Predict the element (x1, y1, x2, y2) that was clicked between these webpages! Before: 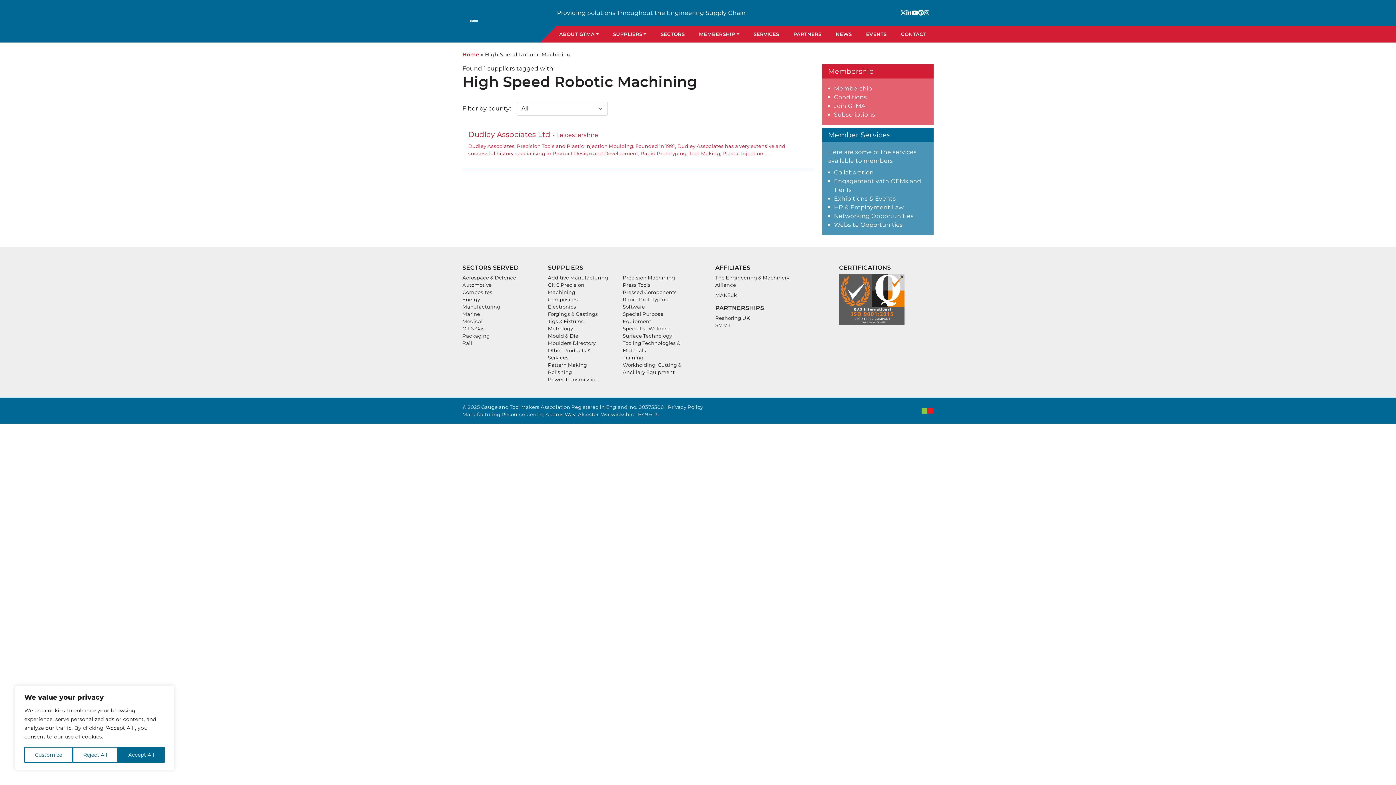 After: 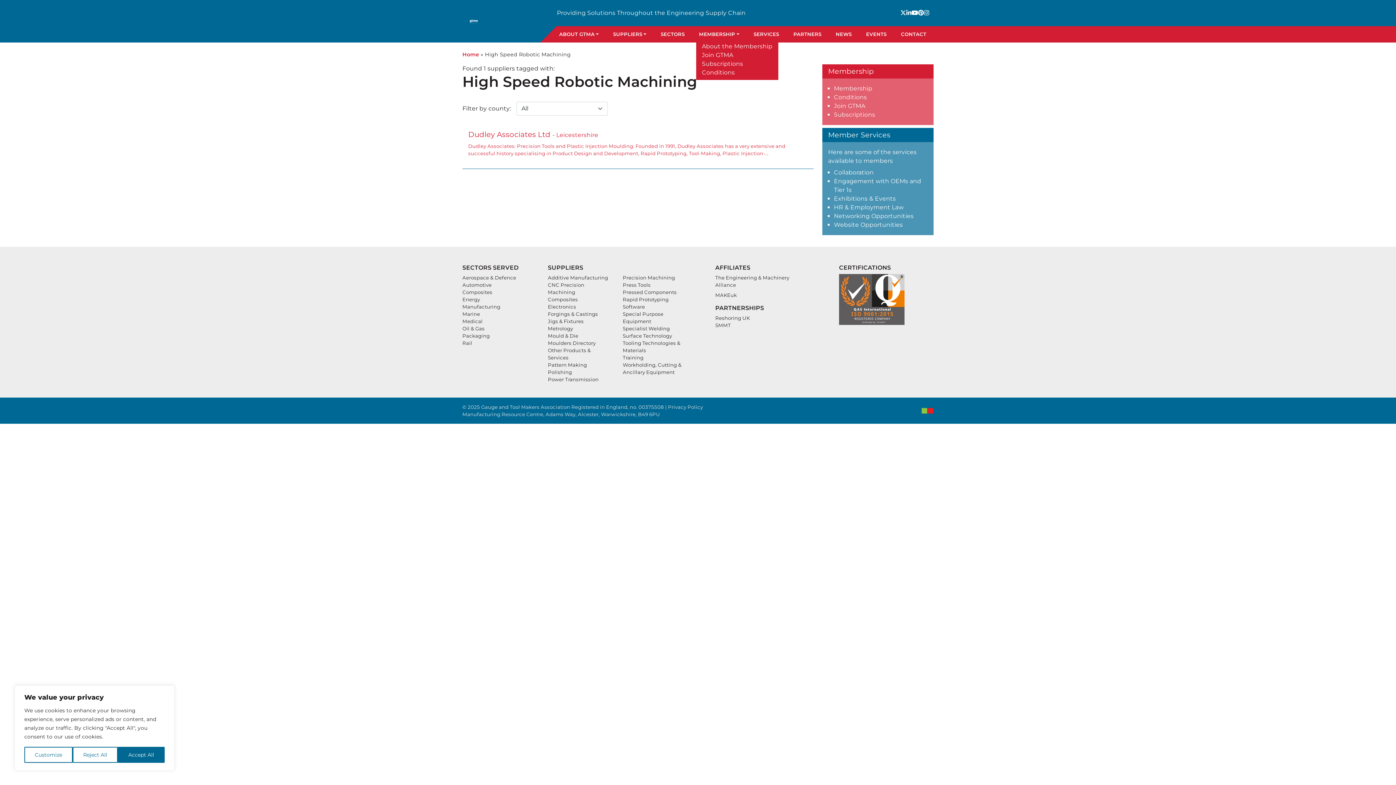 Action: label: MEMBERSHIP bbox: (696, 29, 742, 39)